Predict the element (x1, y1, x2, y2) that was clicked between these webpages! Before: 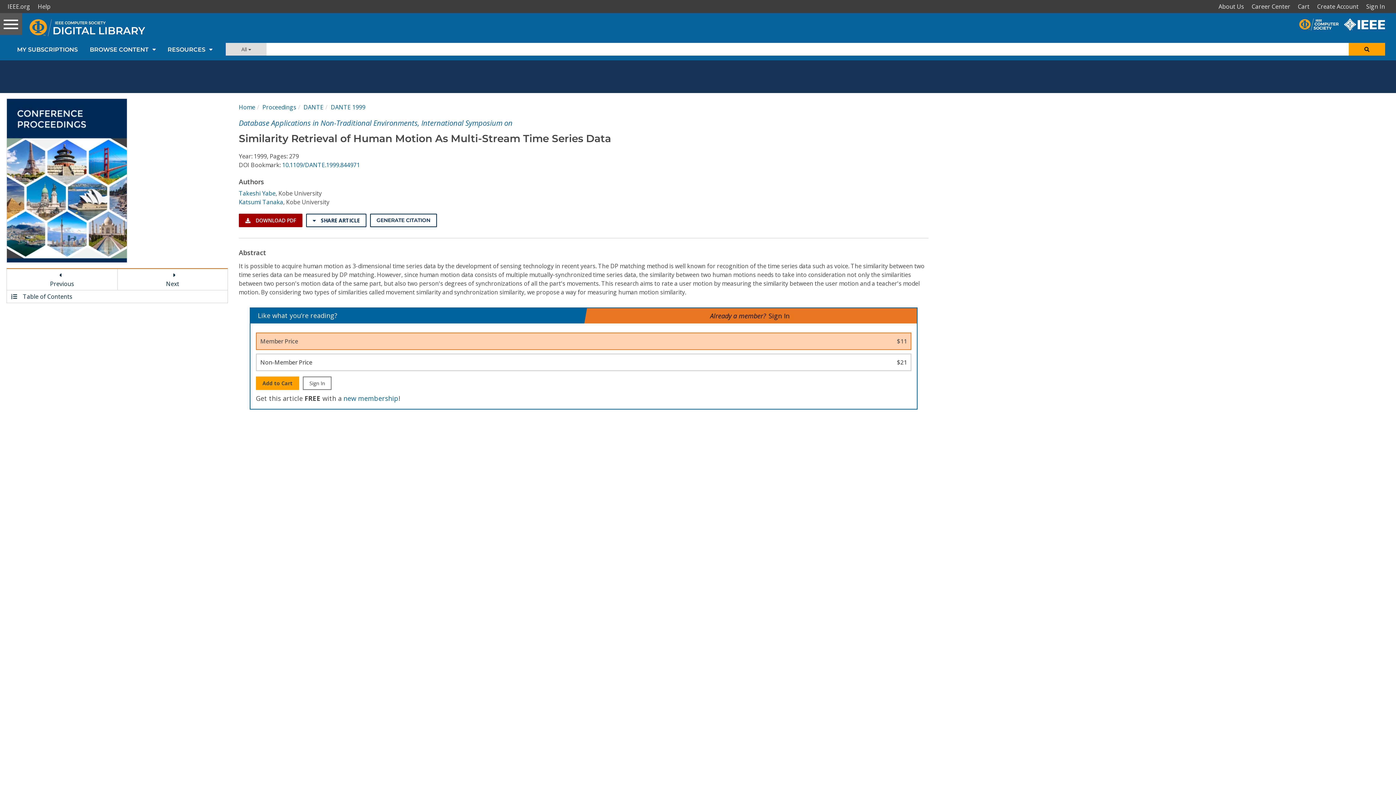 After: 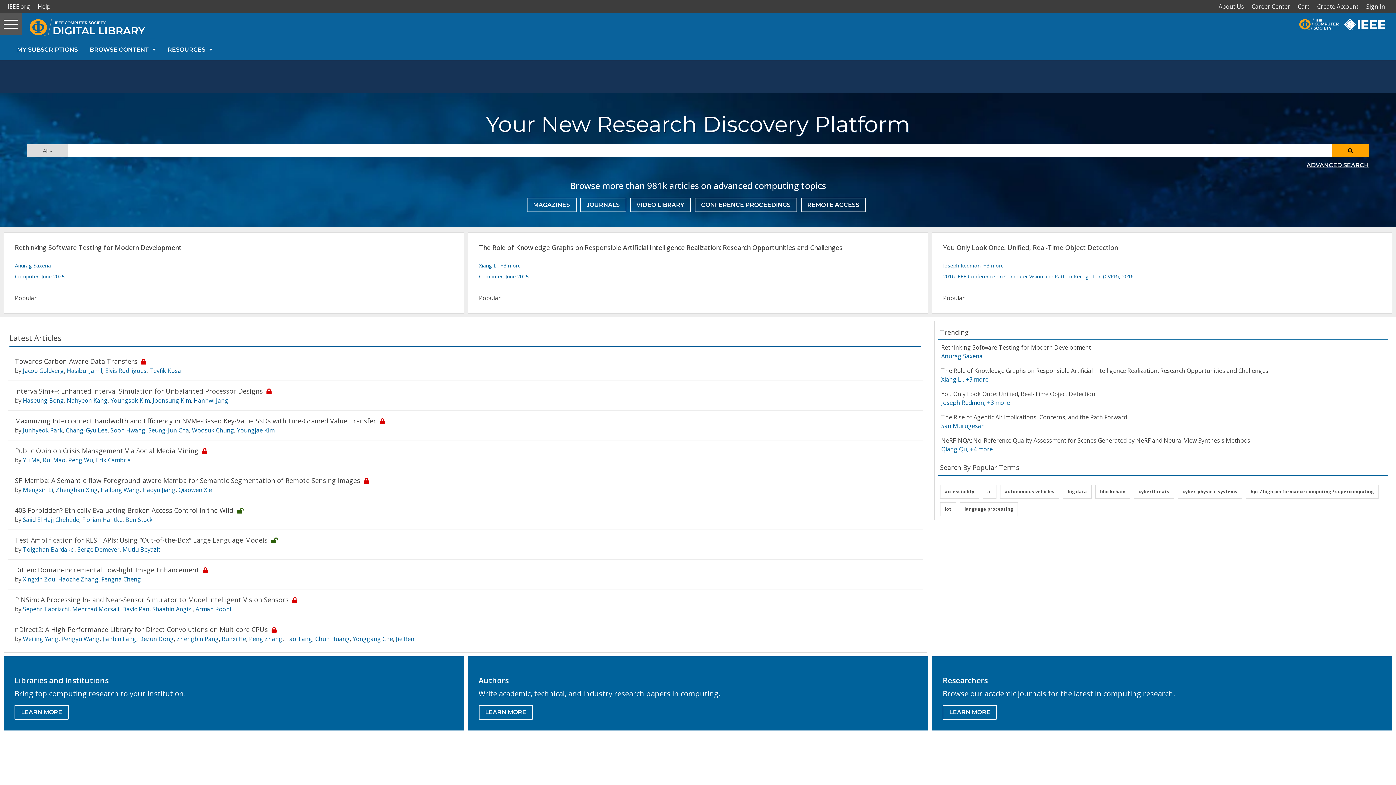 Action: bbox: (238, 103, 255, 111) label: Home